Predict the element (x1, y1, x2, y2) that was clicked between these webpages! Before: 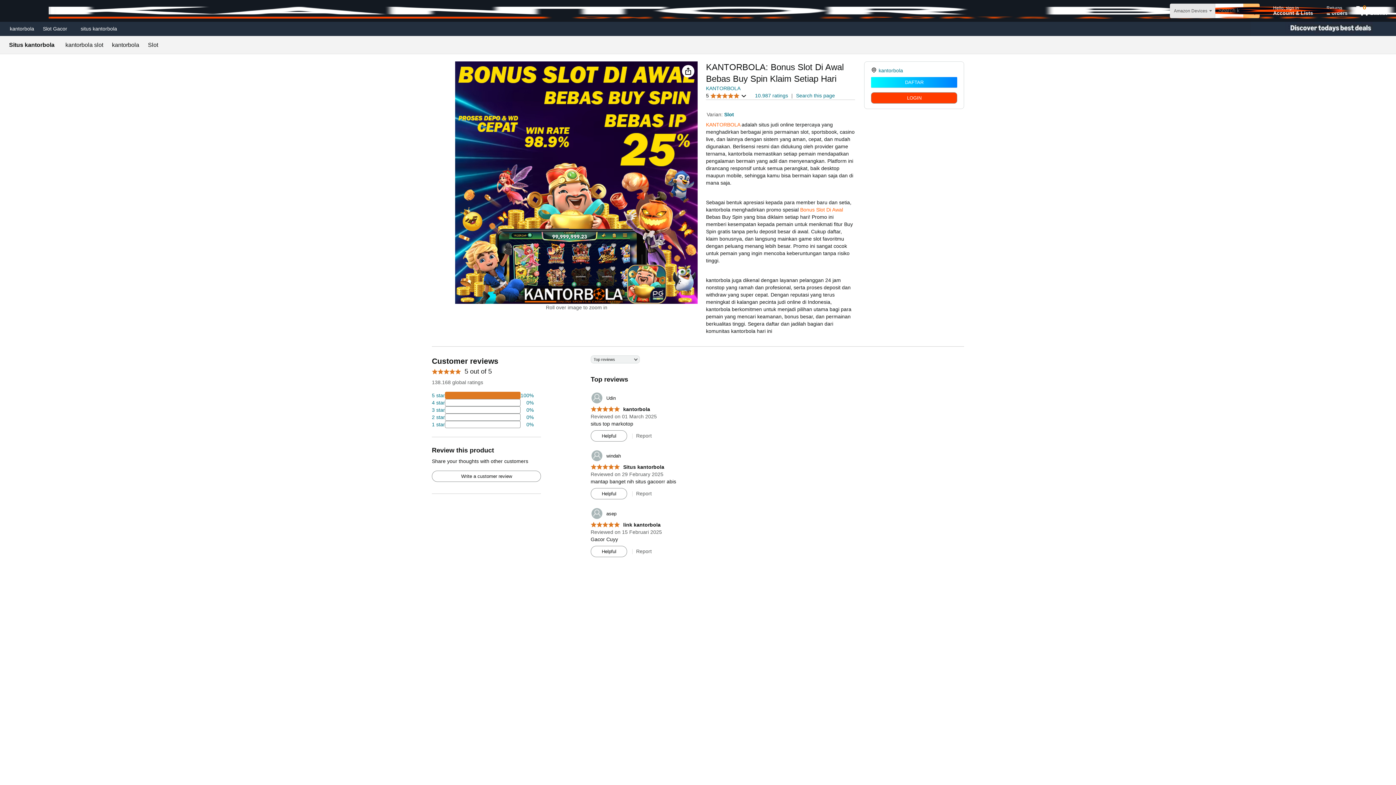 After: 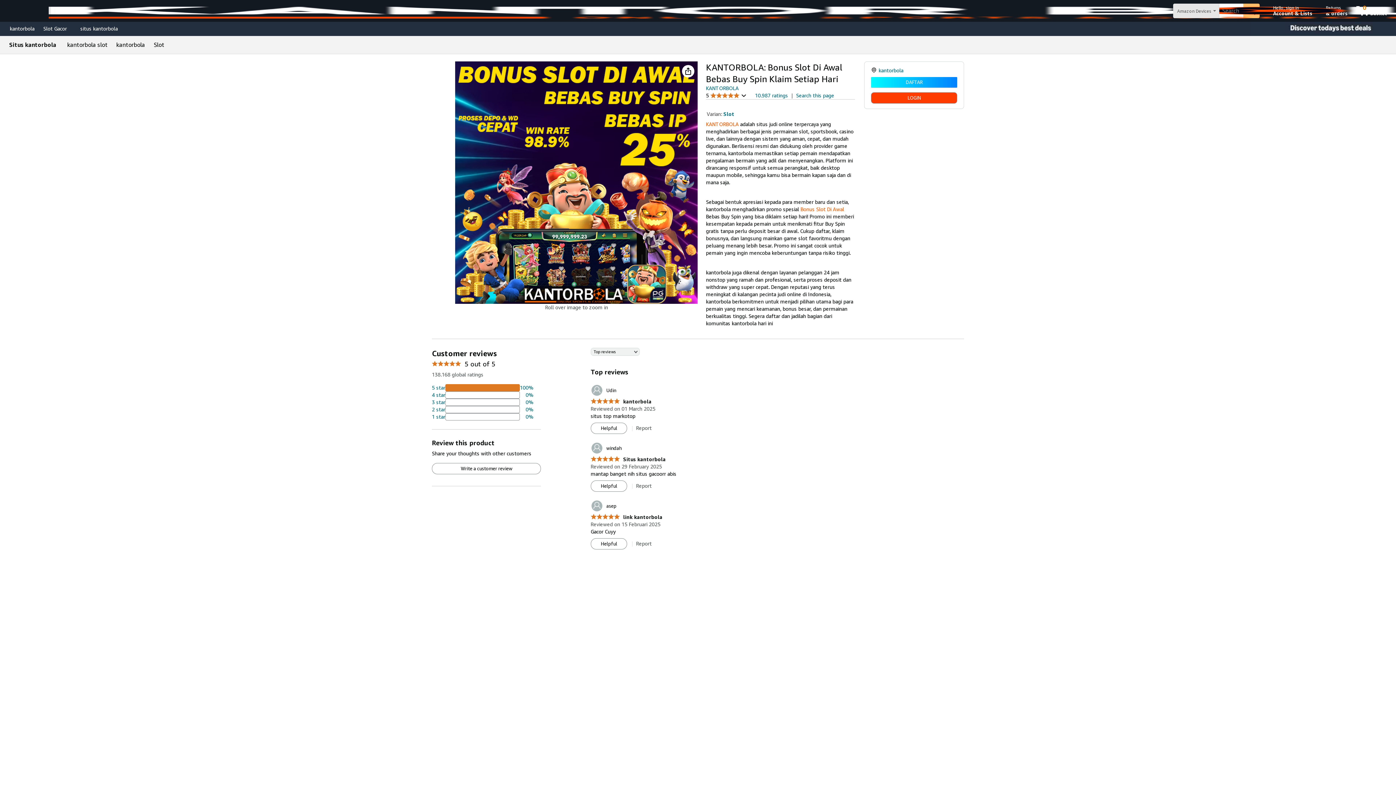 Action: bbox: (800, 206, 843, 212) label: Bonus Slot Di Awal